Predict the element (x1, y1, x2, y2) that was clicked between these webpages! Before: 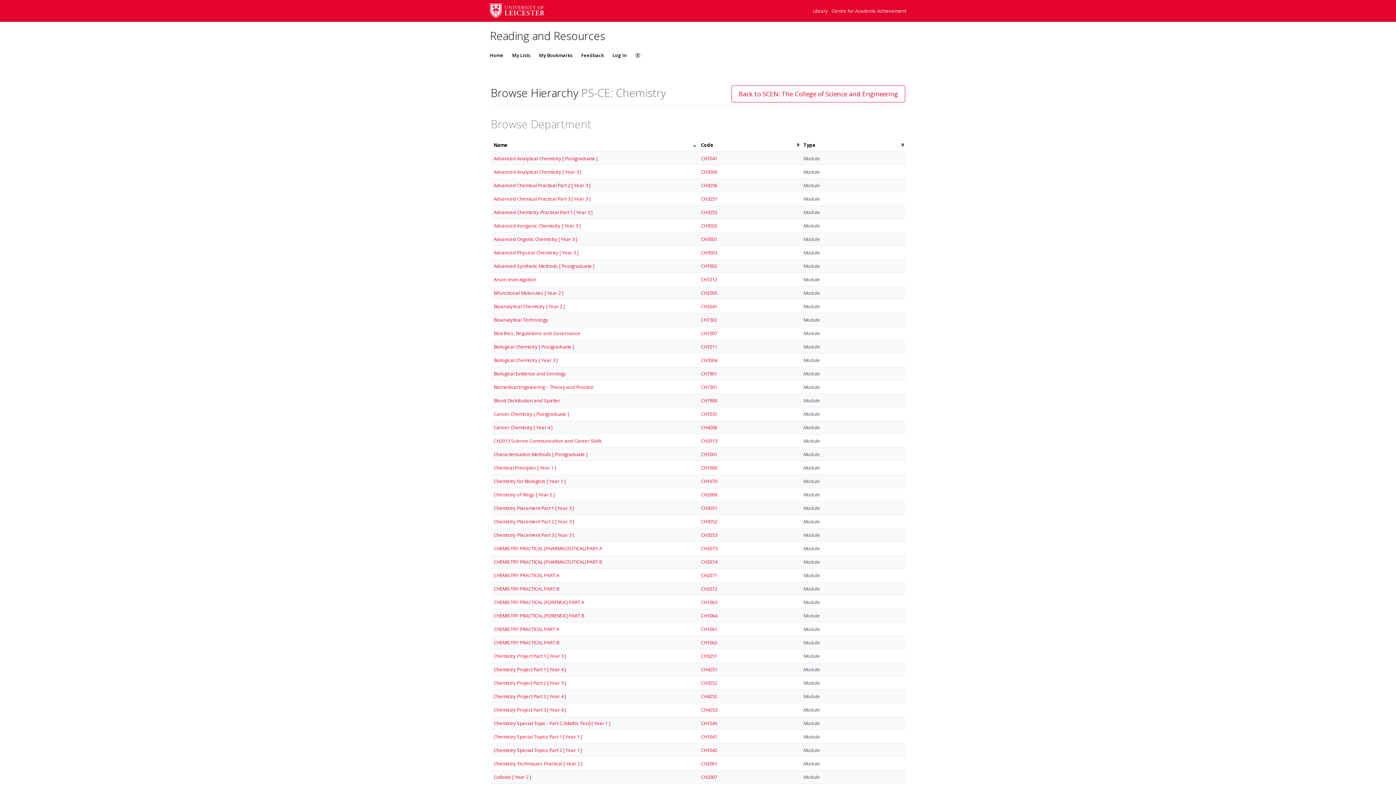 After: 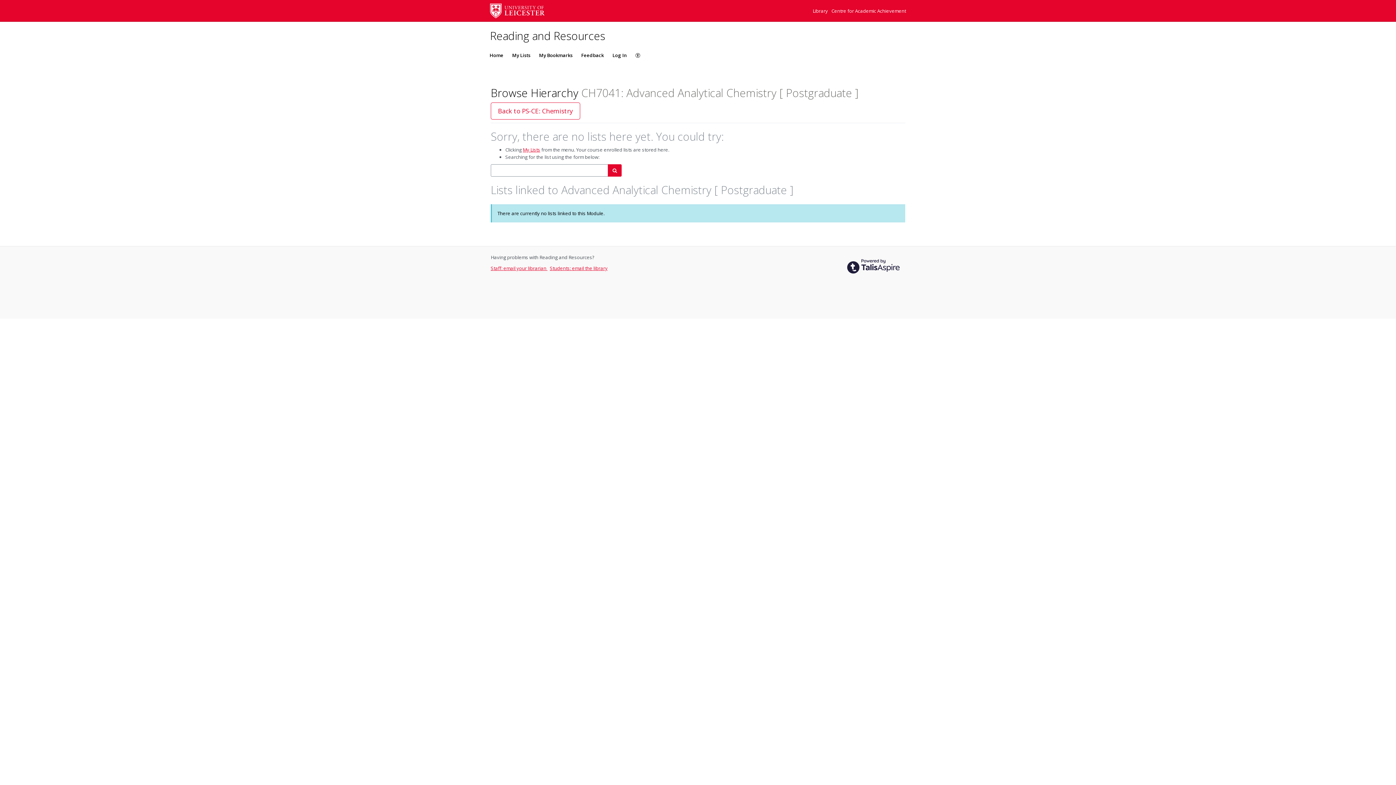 Action: label: Advanced Analytical Chemistry [ Postgraduate ] bbox: (493, 155, 597, 161)